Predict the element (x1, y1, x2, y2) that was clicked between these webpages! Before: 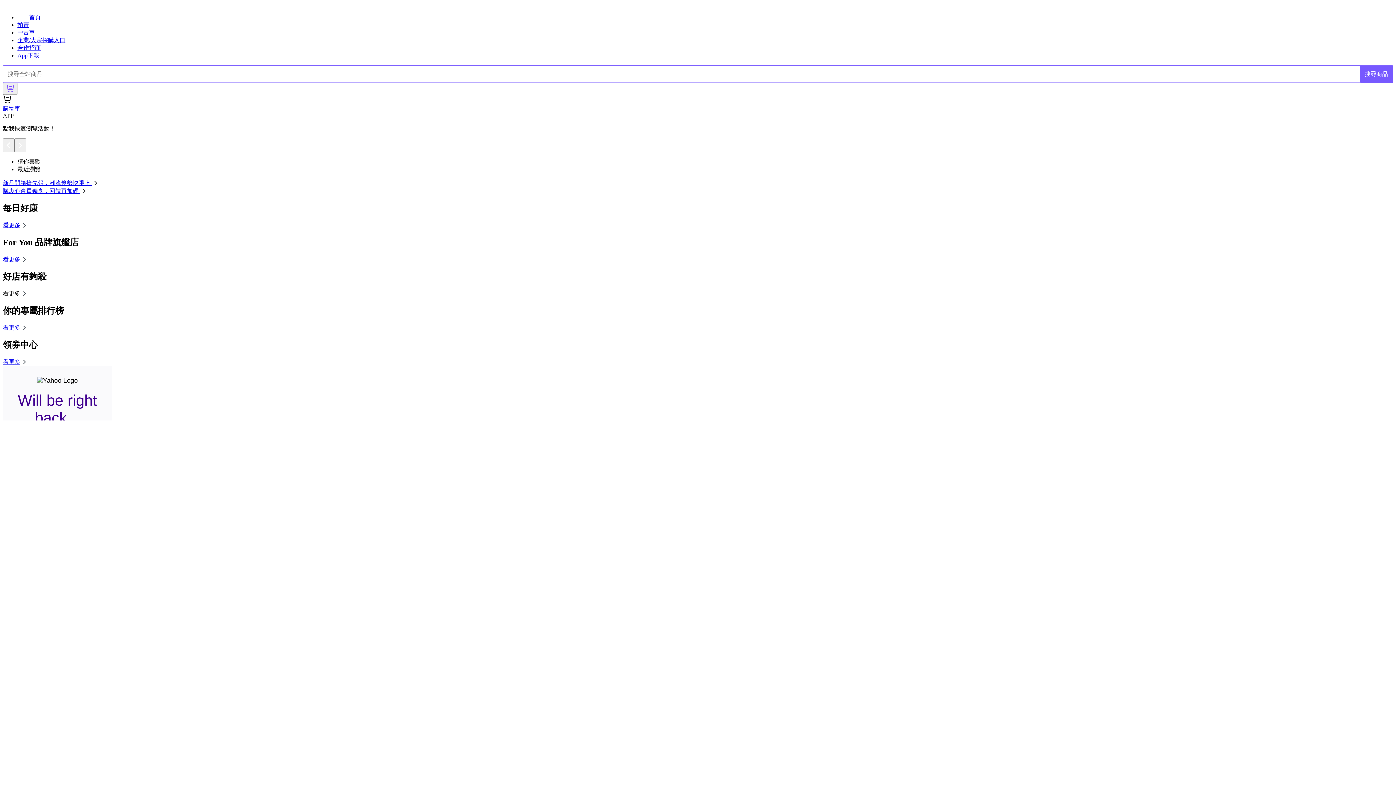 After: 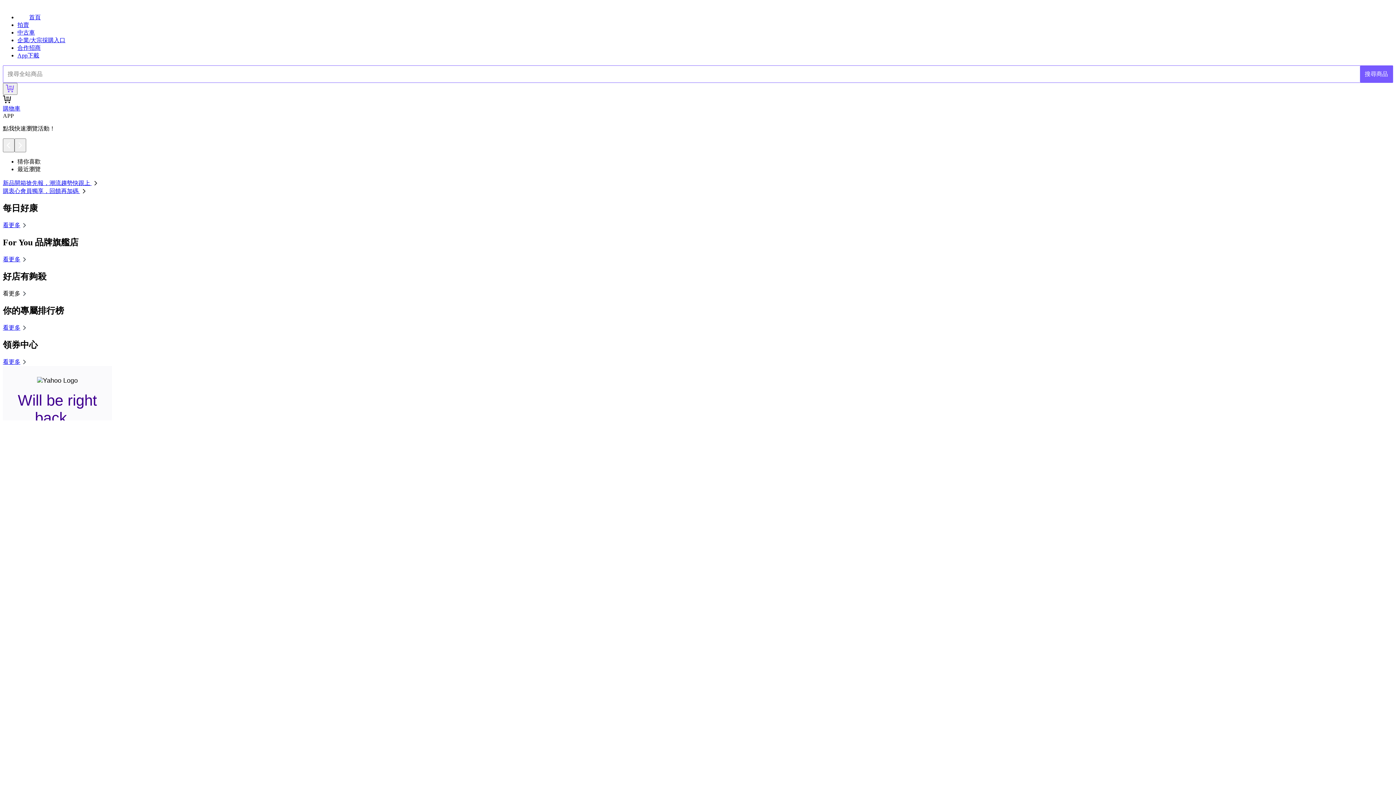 Action: label: 購衷心會員獨享，回饋再加碼  bbox: (2, 188, 88, 194)